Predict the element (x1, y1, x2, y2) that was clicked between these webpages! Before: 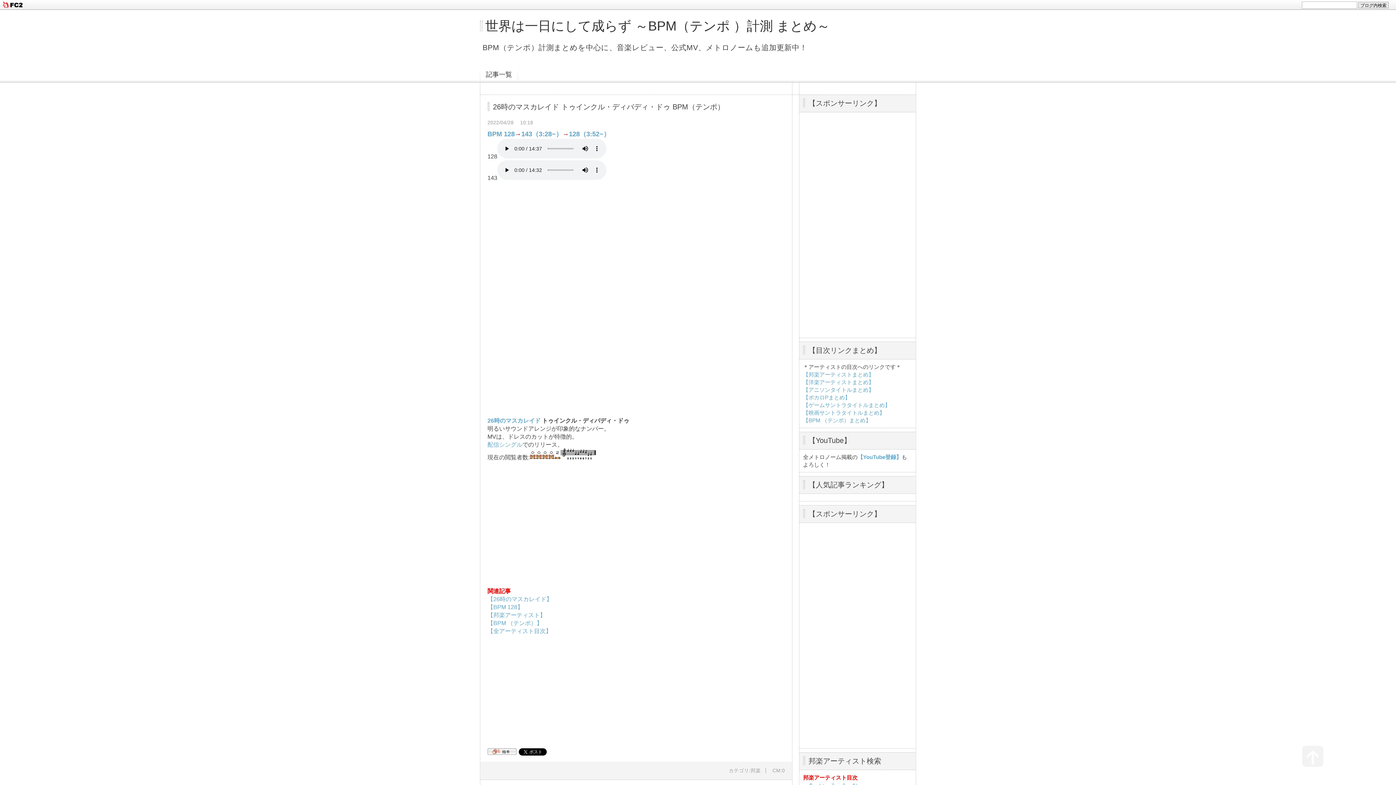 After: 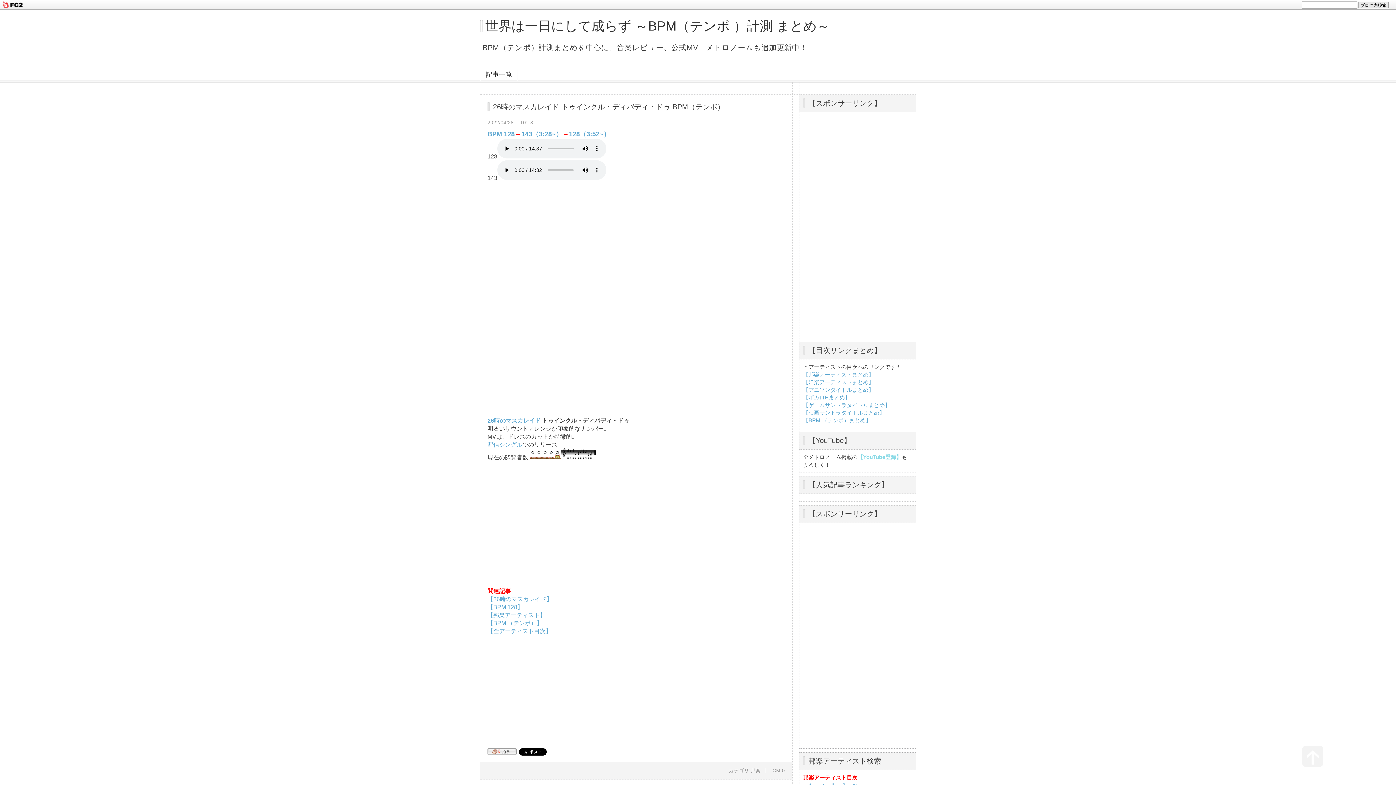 Action: label: 【YouTube登録】 bbox: (857, 454, 901, 460)